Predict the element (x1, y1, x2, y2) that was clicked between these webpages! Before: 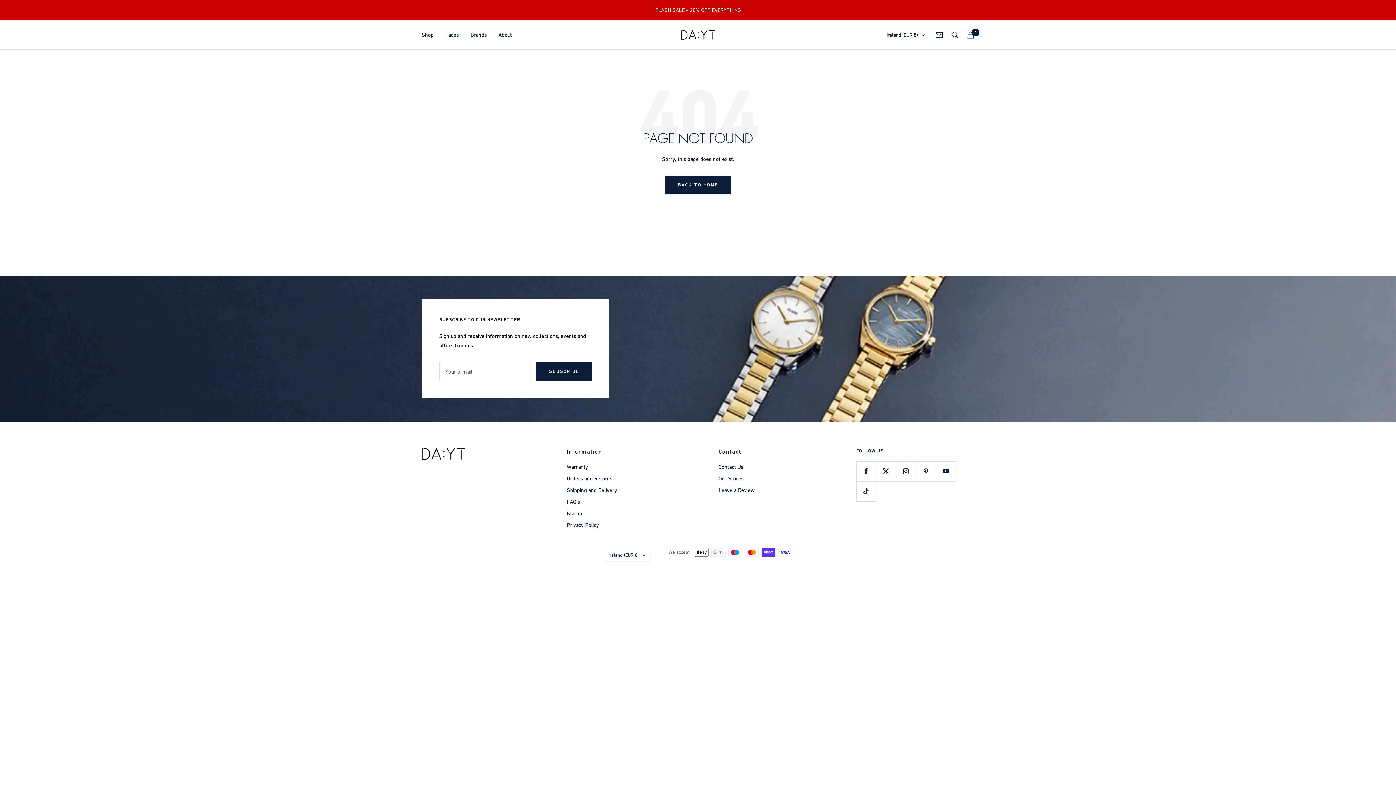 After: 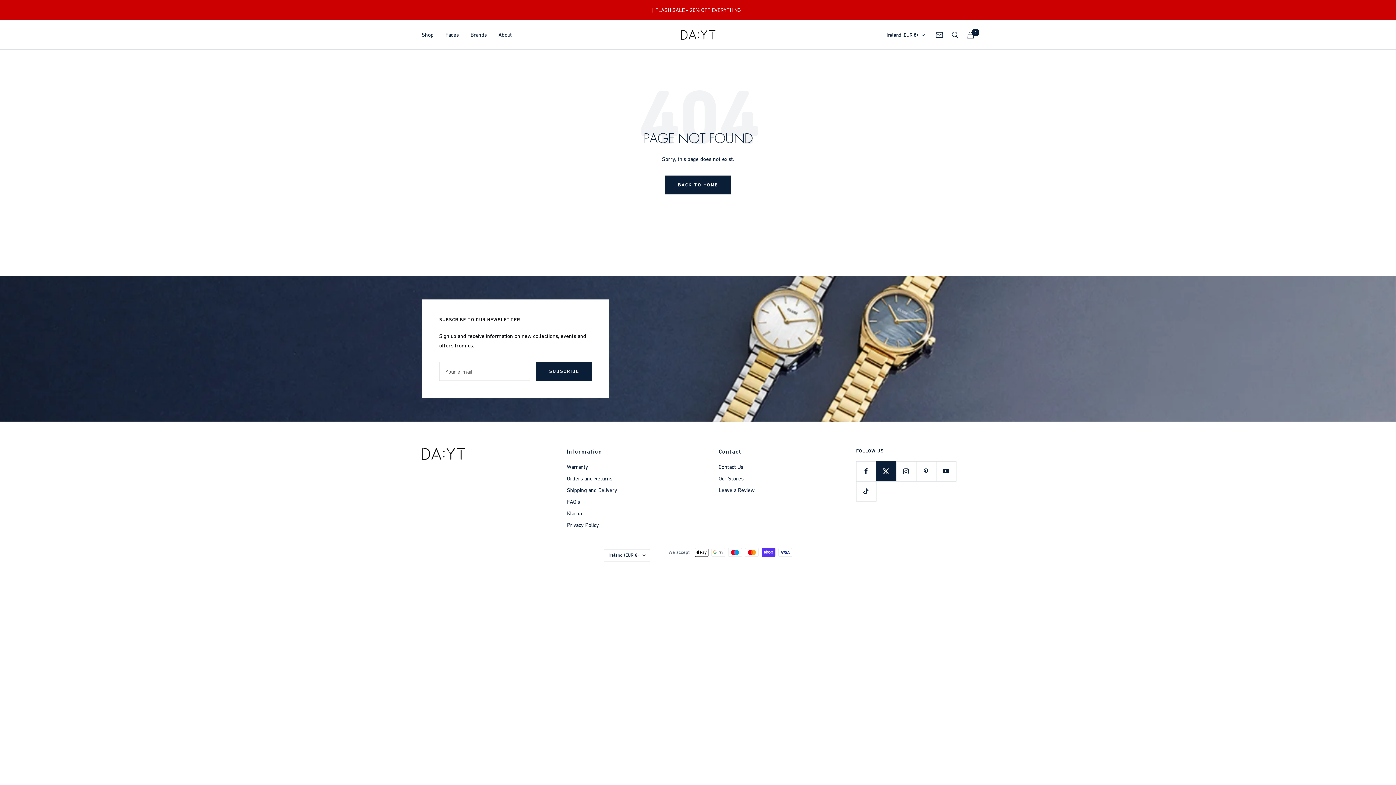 Action: label: Follow us on Twitter bbox: (876, 461, 896, 481)